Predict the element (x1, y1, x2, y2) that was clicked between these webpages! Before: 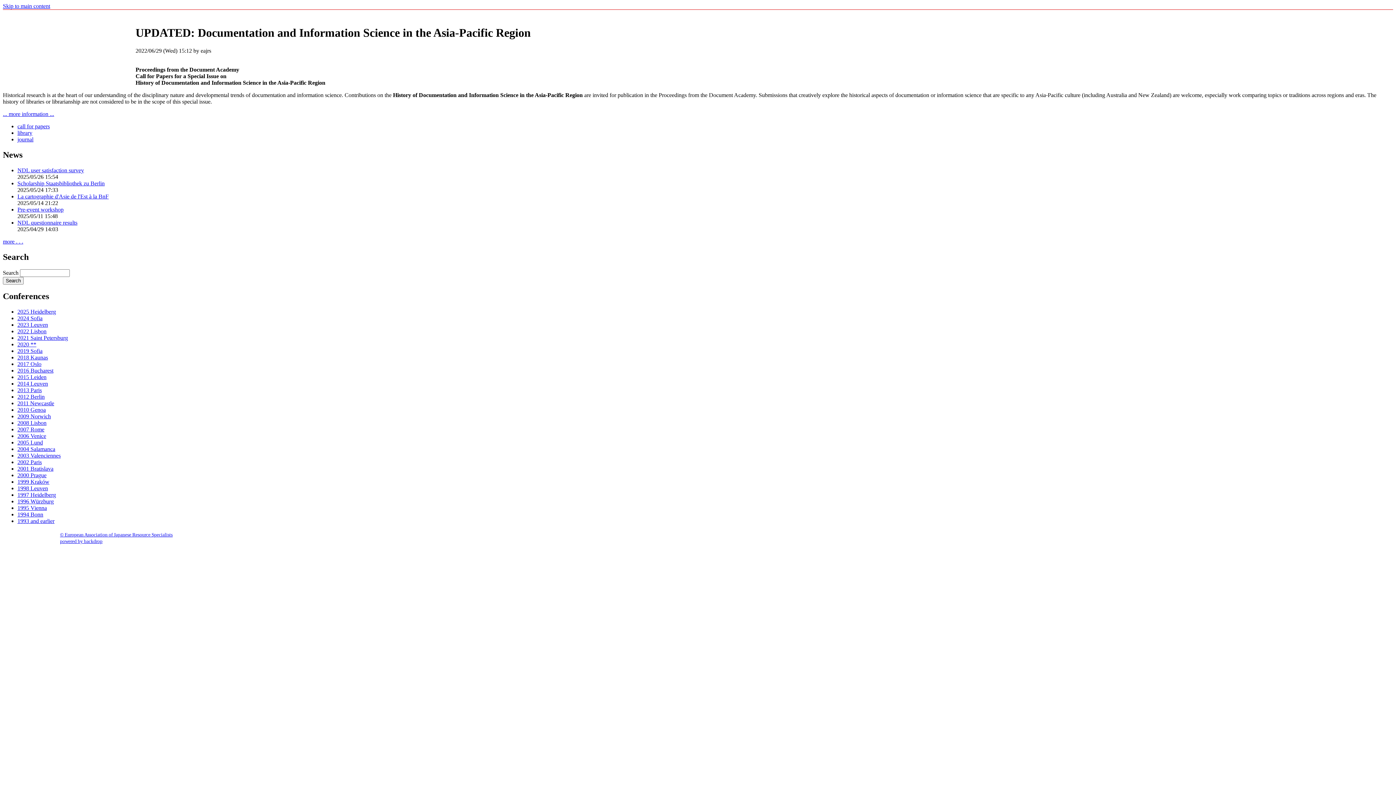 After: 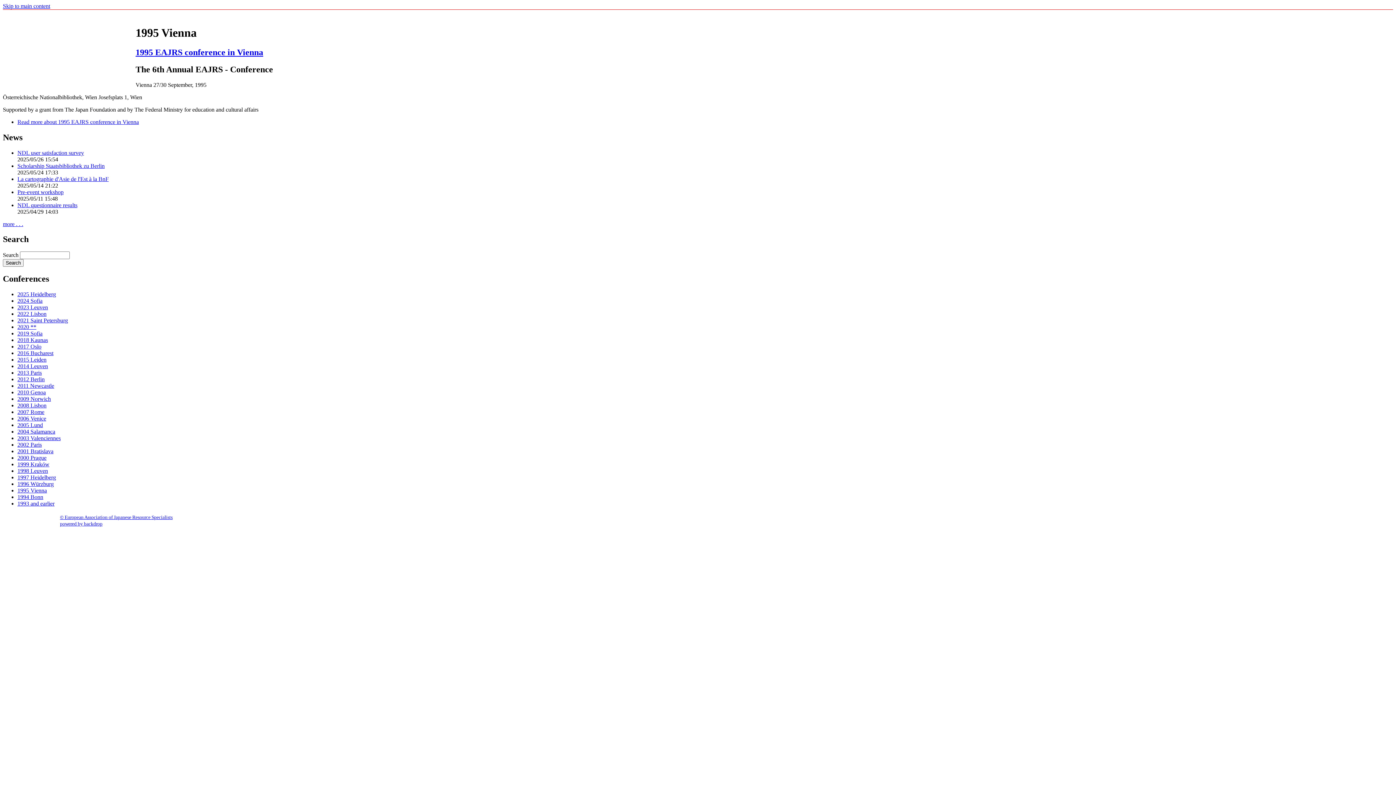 Action: label: 1995 Vienna bbox: (17, 505, 46, 511)